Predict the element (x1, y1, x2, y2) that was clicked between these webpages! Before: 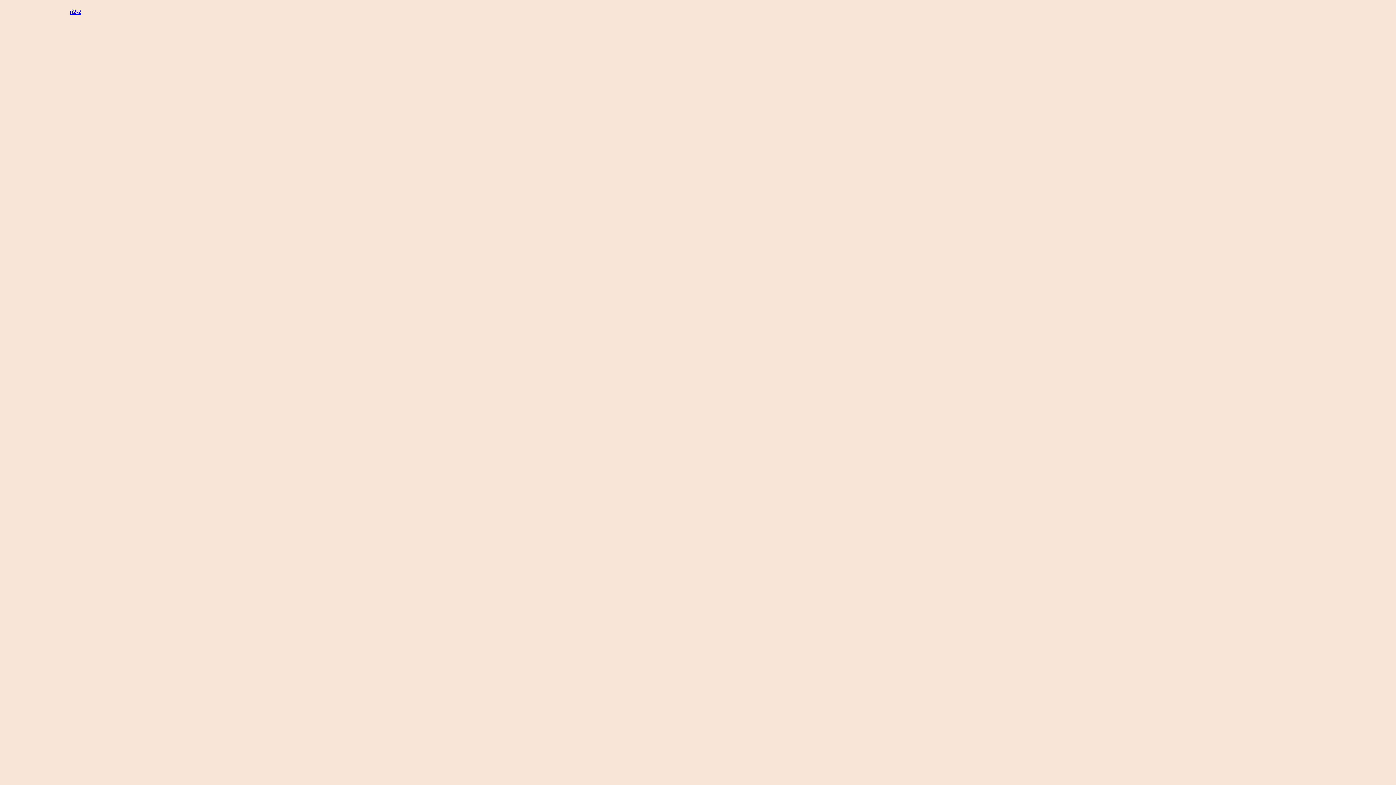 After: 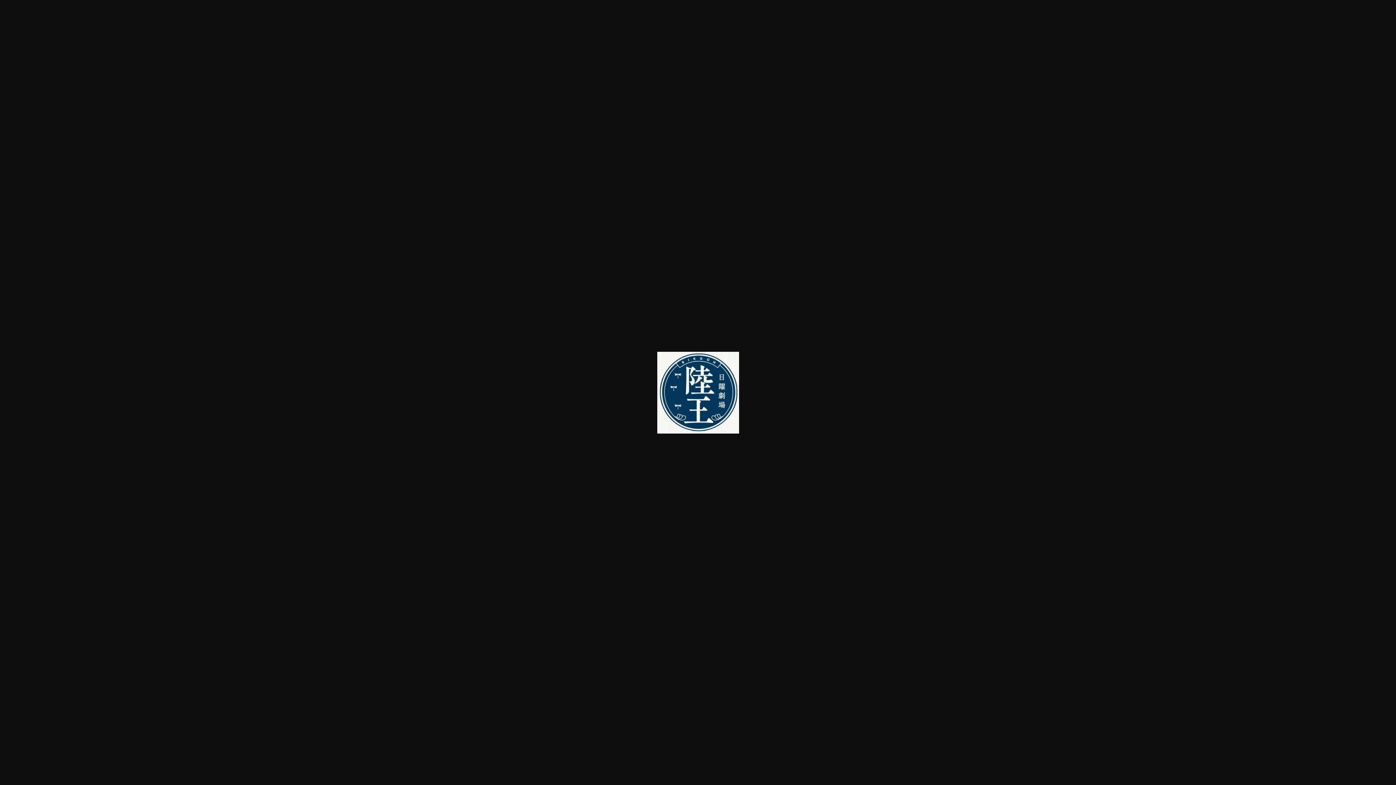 Action: label: ri2-2 bbox: (69, 8, 81, 14)